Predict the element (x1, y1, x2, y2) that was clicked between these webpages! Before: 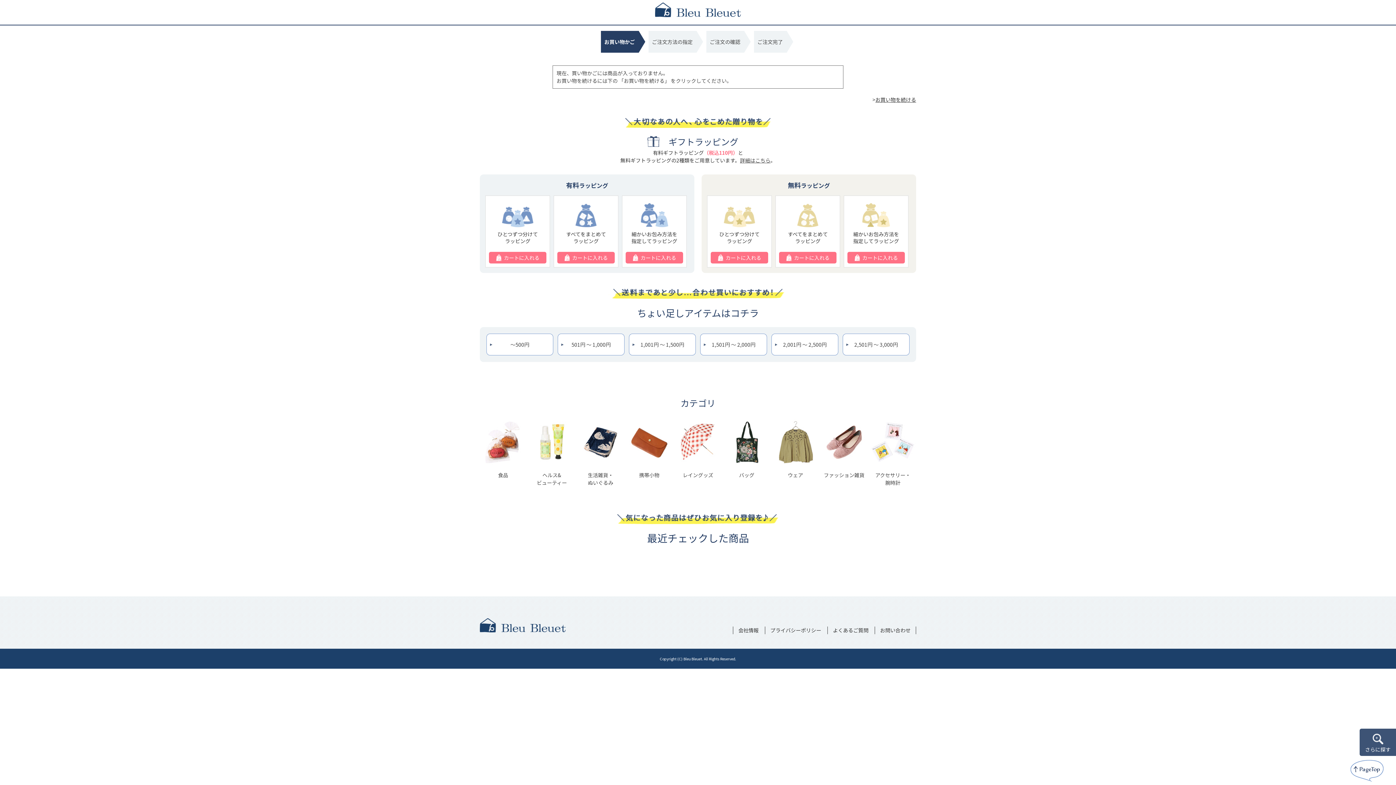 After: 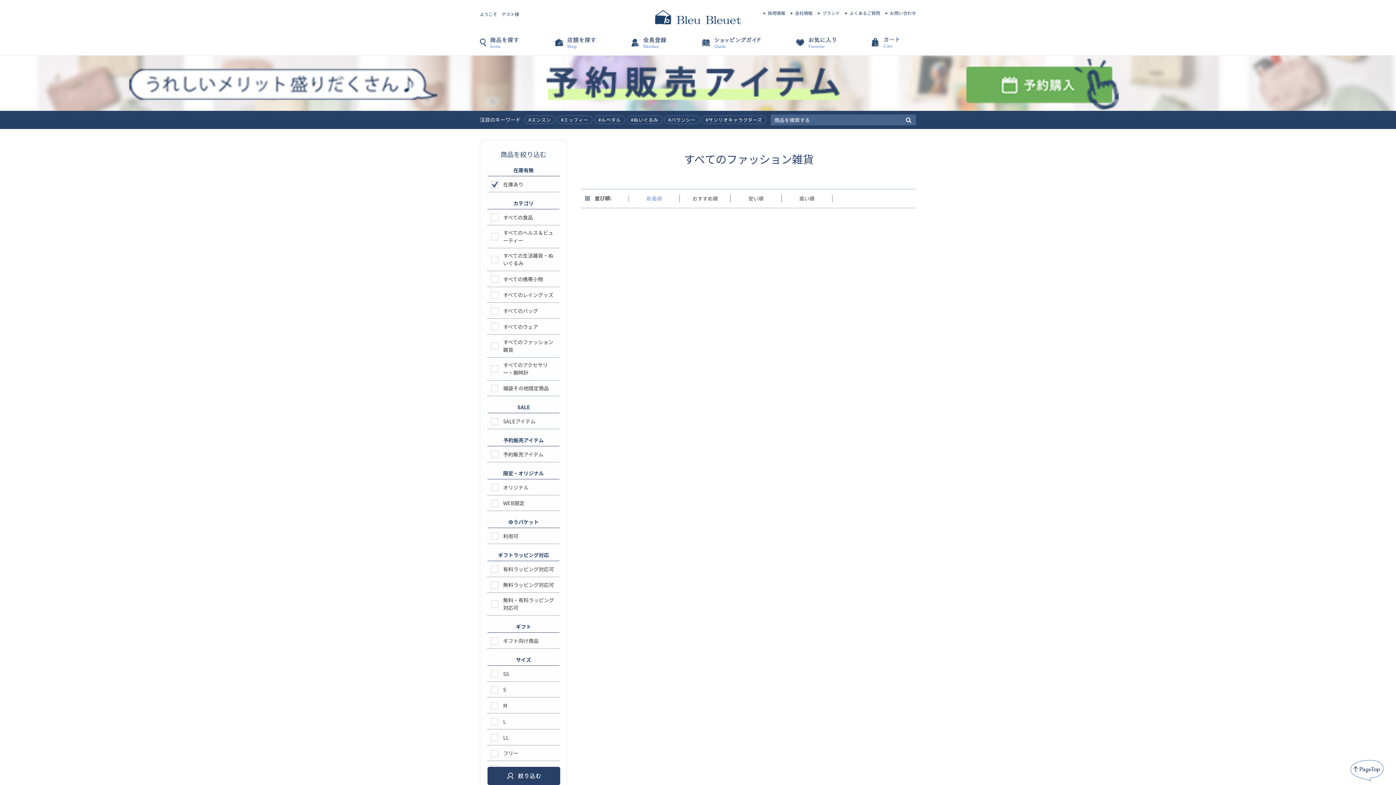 Action: bbox: (821, 418, 867, 479) label: ファッション雑貨